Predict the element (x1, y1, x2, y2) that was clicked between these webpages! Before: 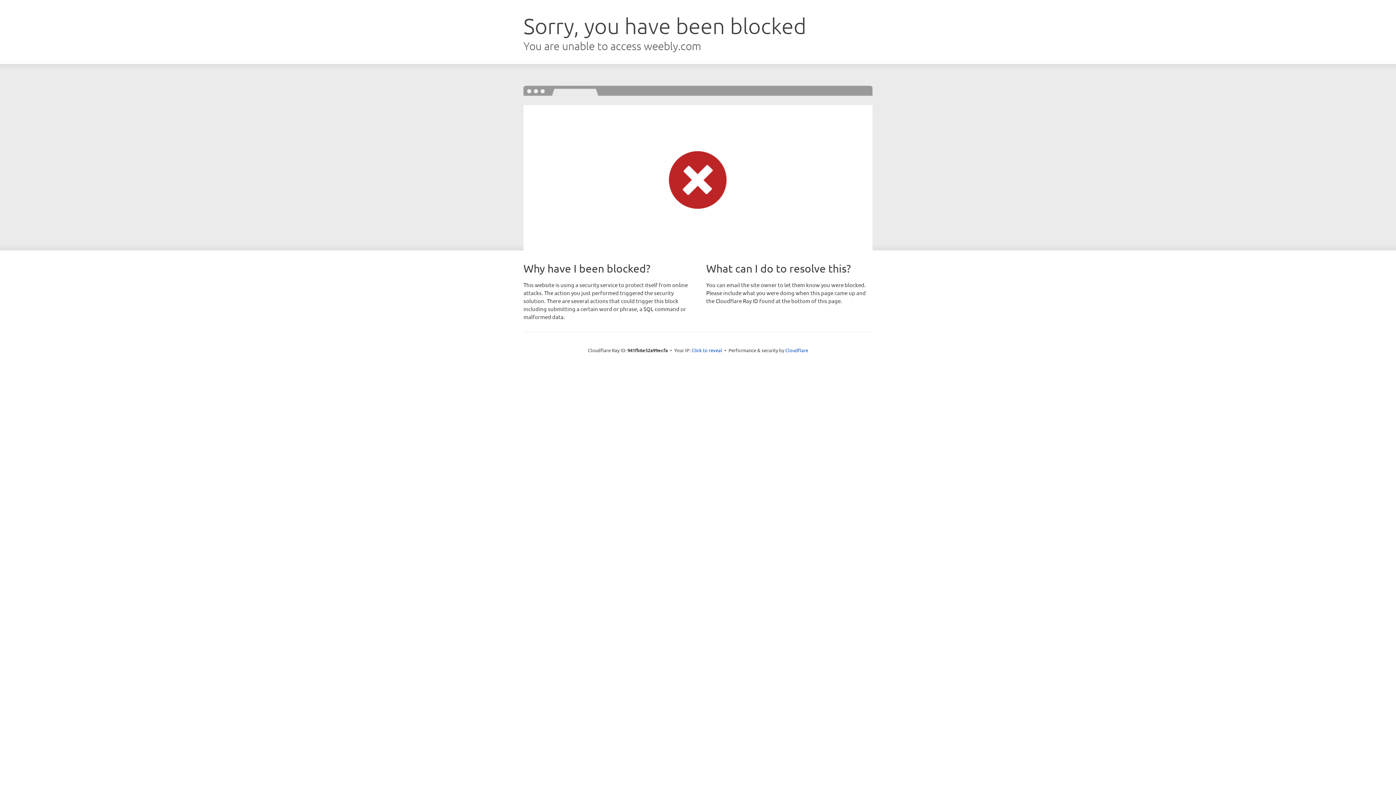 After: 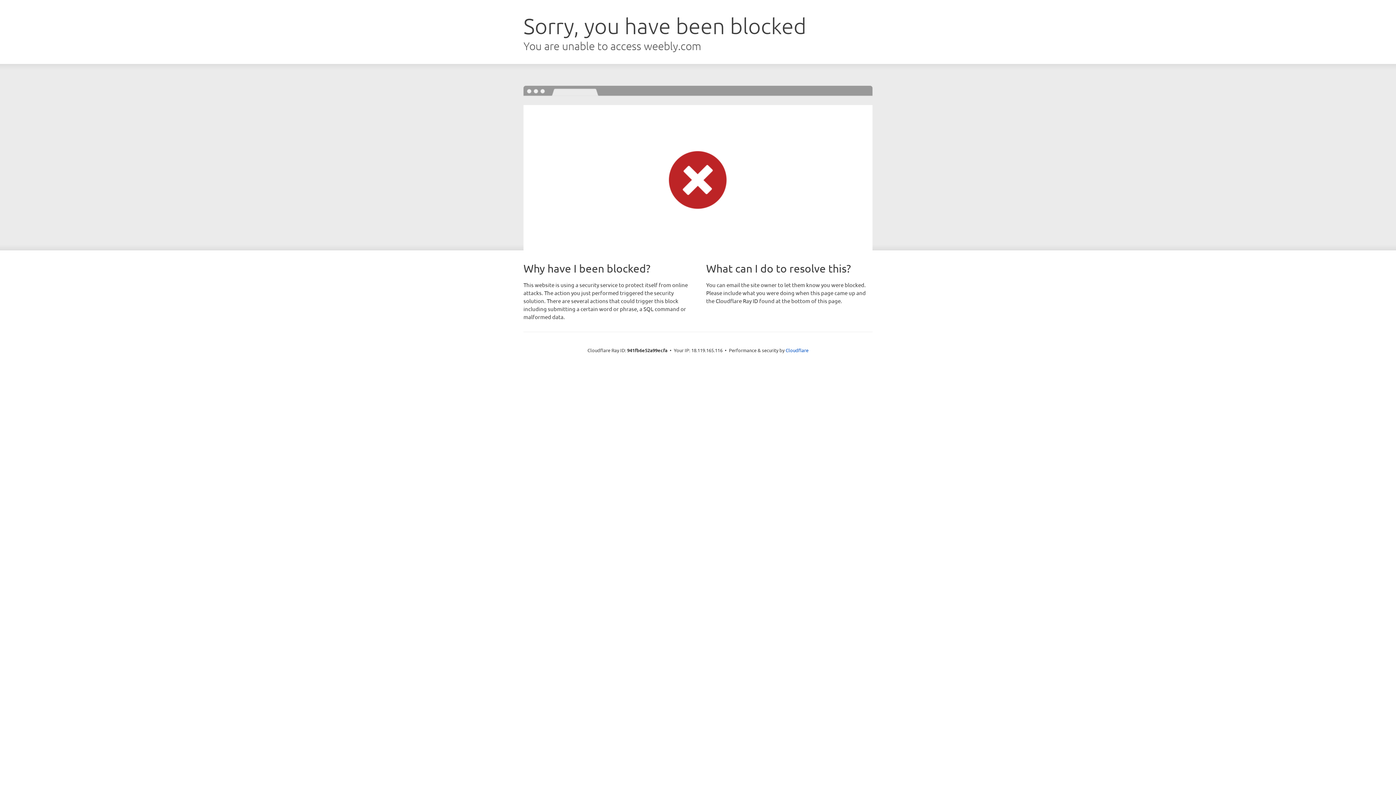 Action: bbox: (691, 346, 722, 353) label: Click to reveal